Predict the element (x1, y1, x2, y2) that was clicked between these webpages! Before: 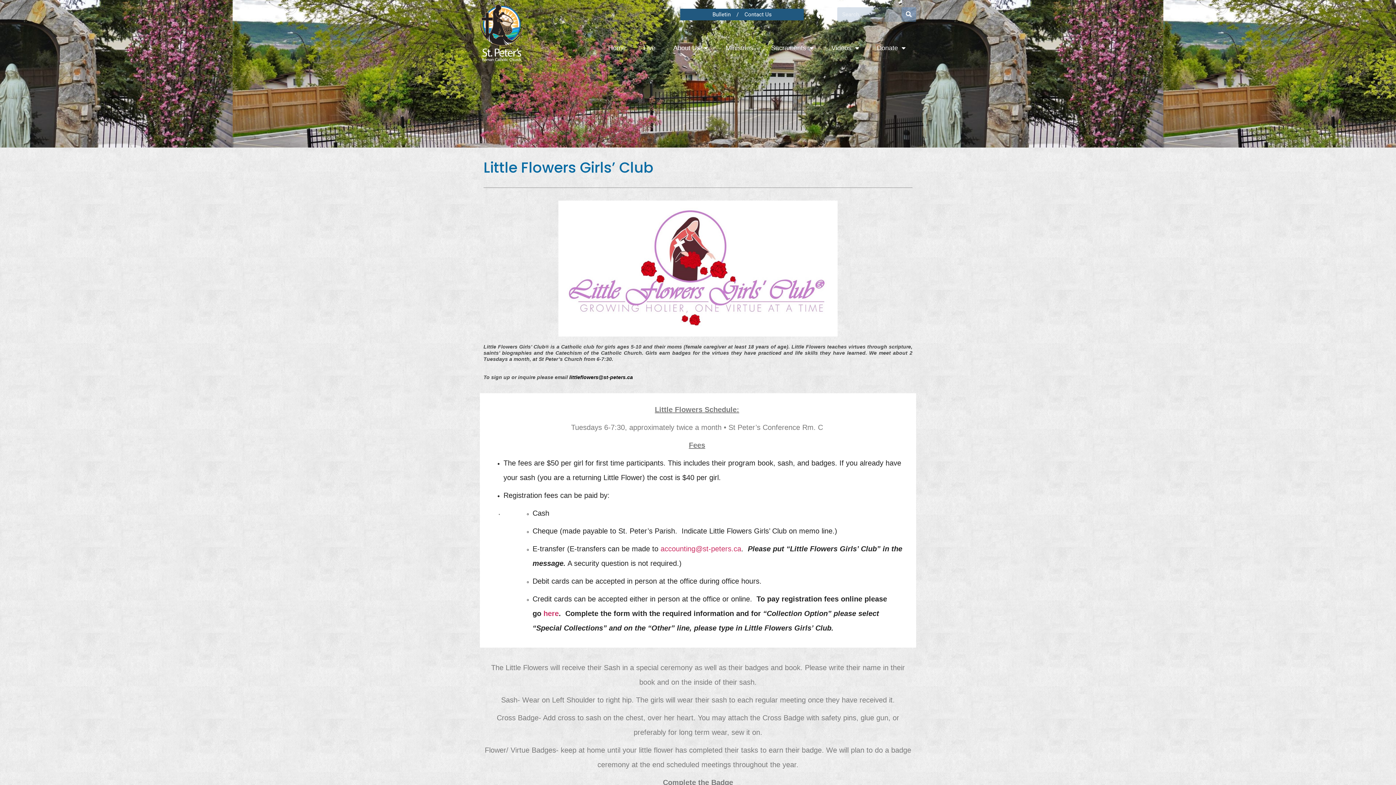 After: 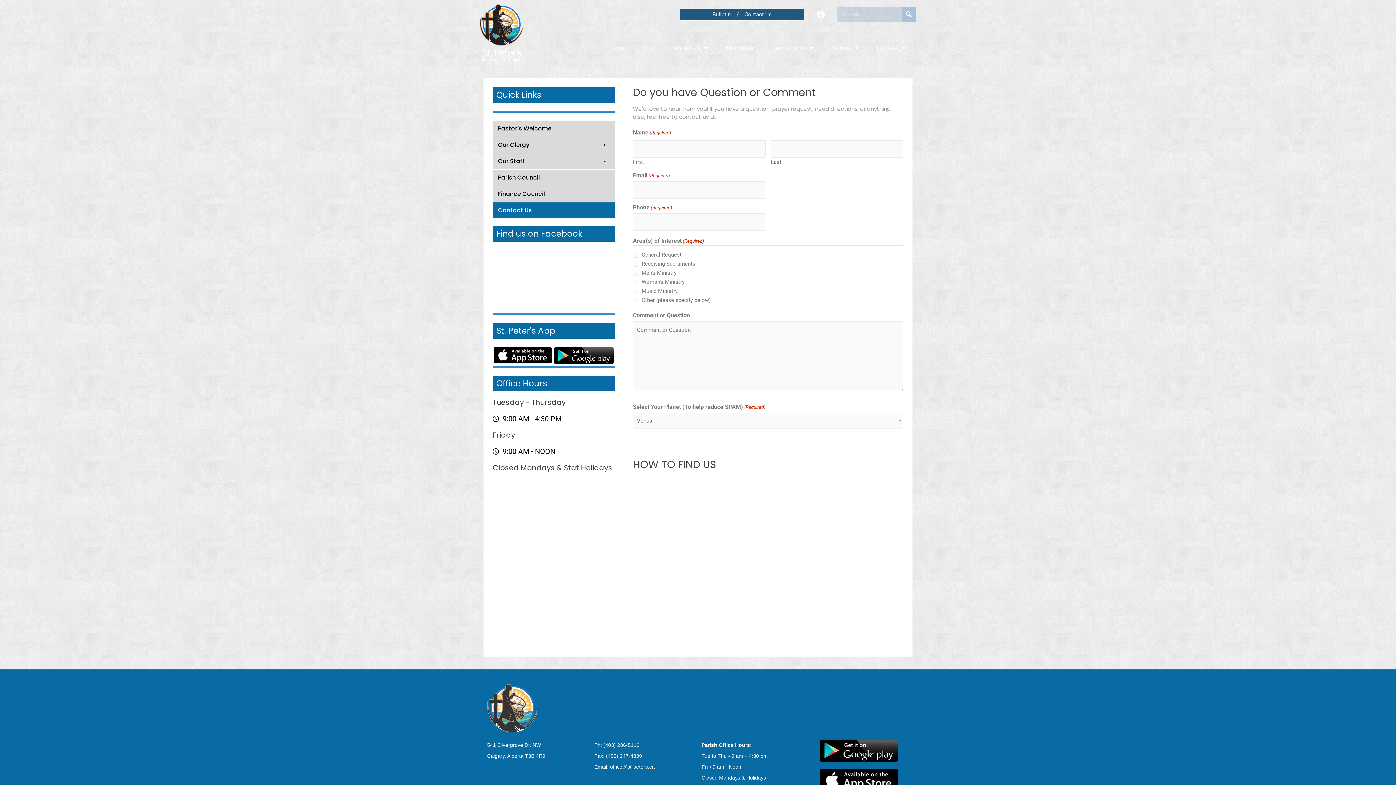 Action: bbox: (744, 10, 771, 18) label: Contact Us